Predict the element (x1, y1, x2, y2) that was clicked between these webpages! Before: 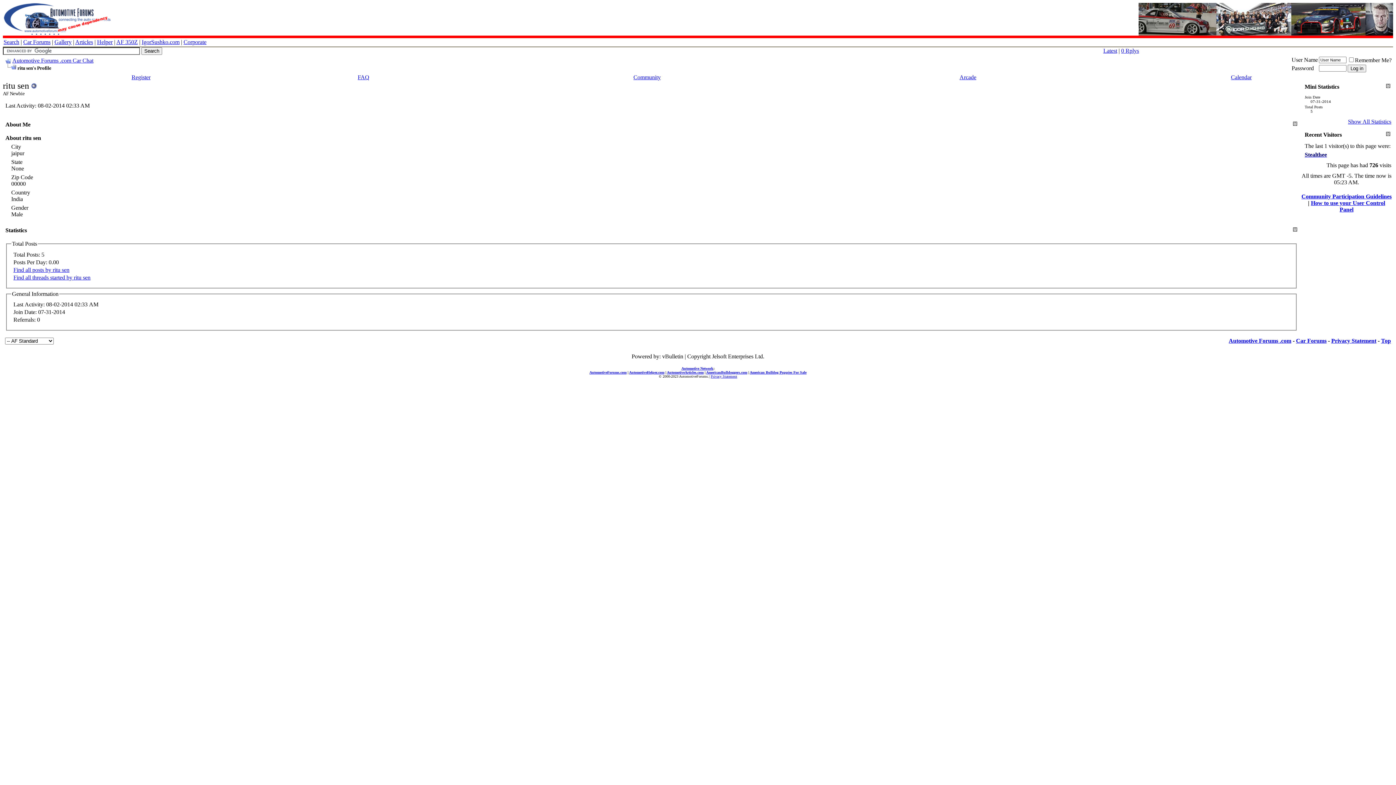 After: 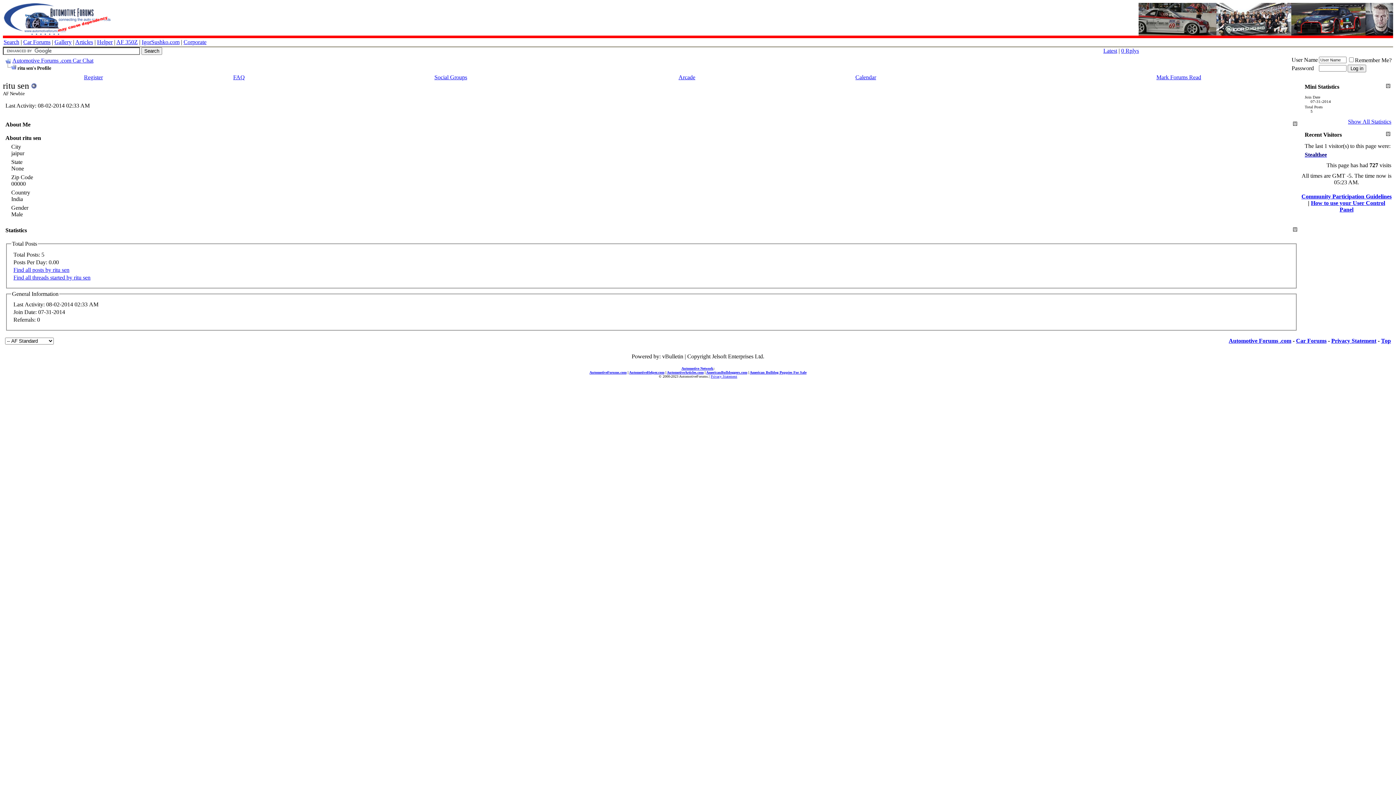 Action: label: Community bbox: (633, 74, 660, 80)